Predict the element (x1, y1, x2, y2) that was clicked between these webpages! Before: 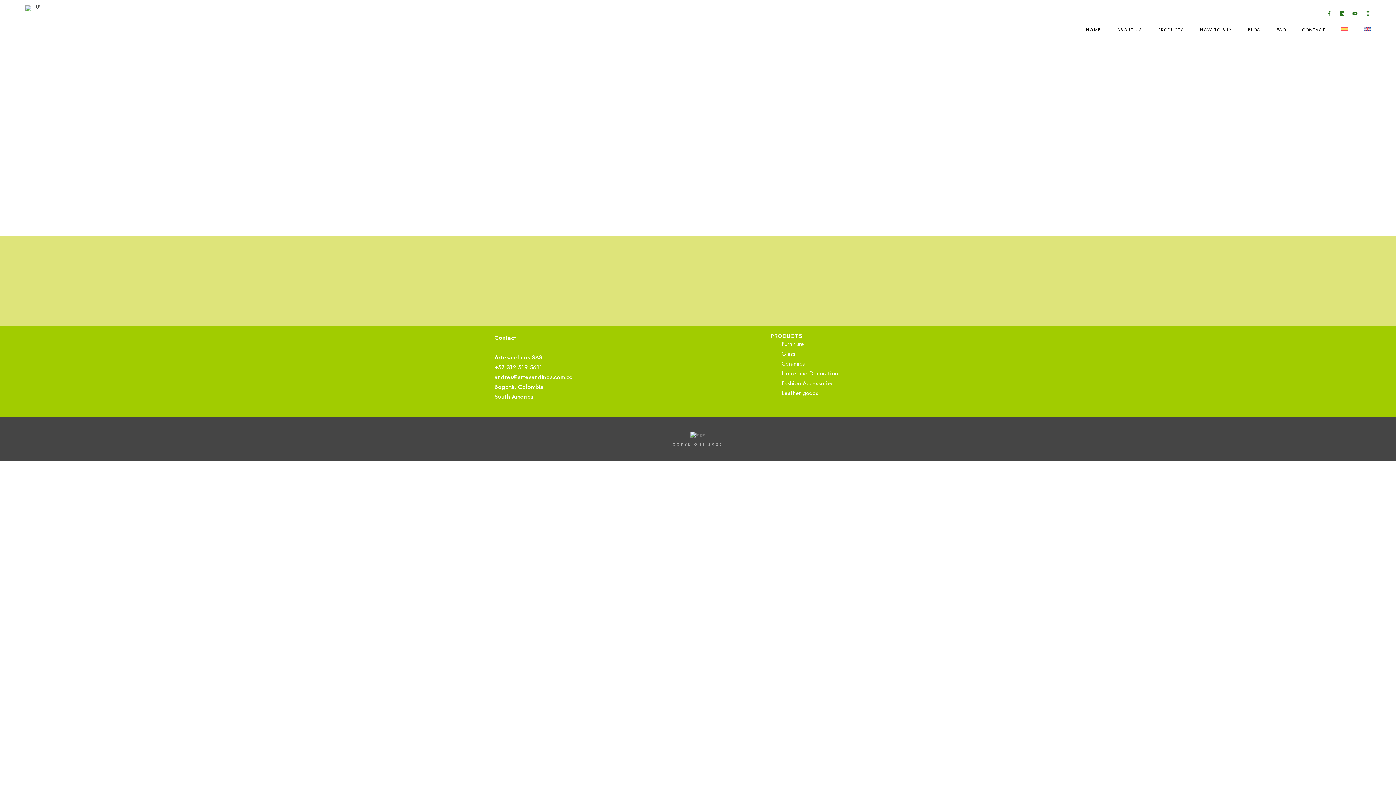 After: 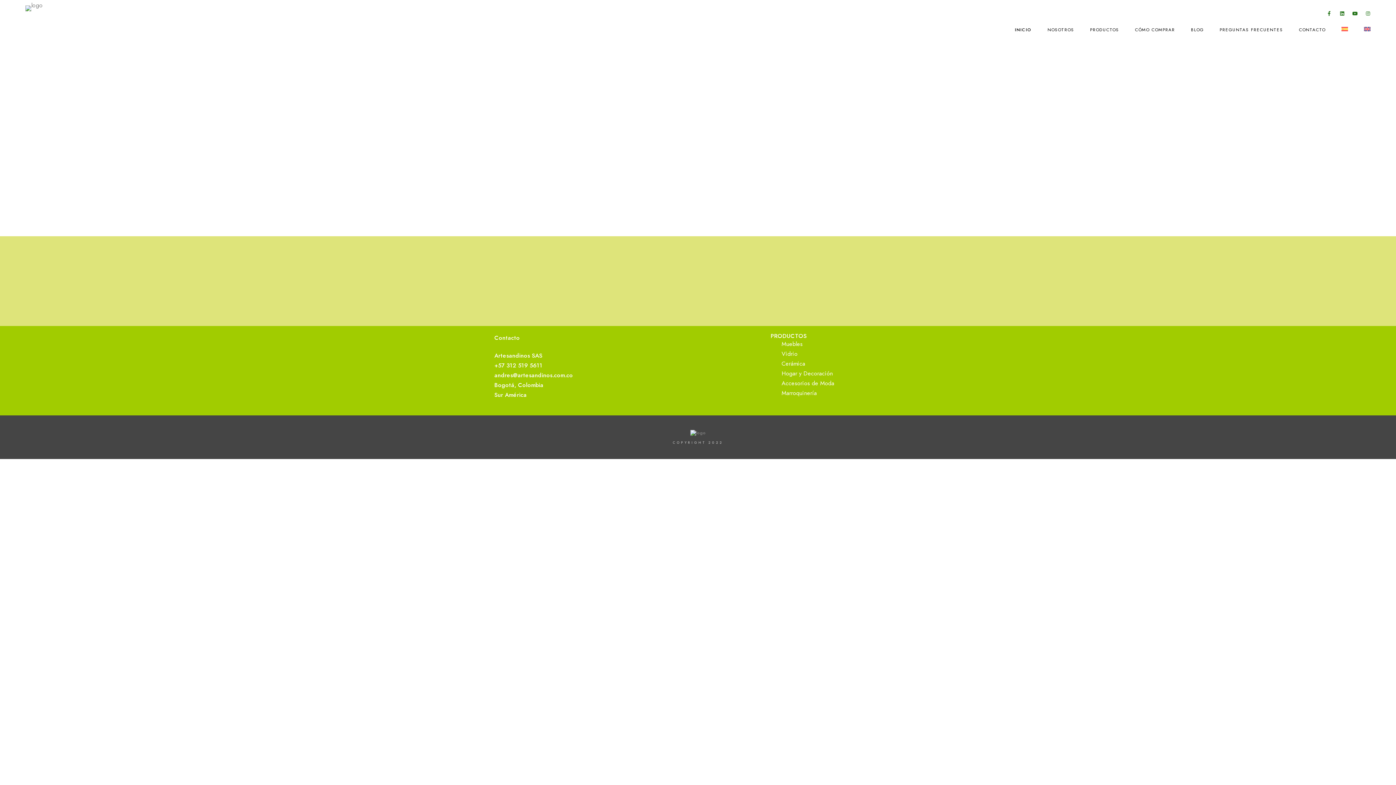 Action: bbox: (1341, 11, 1348, 48)